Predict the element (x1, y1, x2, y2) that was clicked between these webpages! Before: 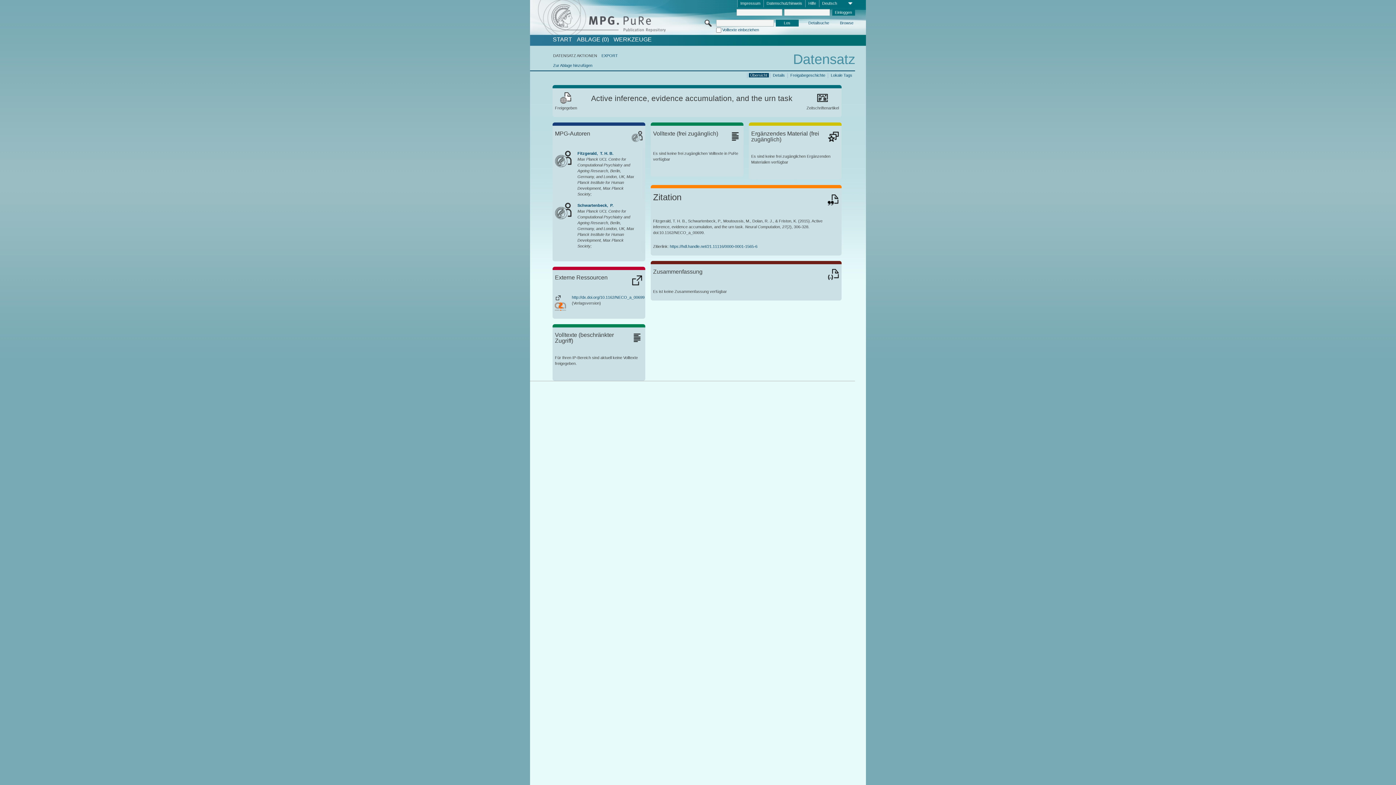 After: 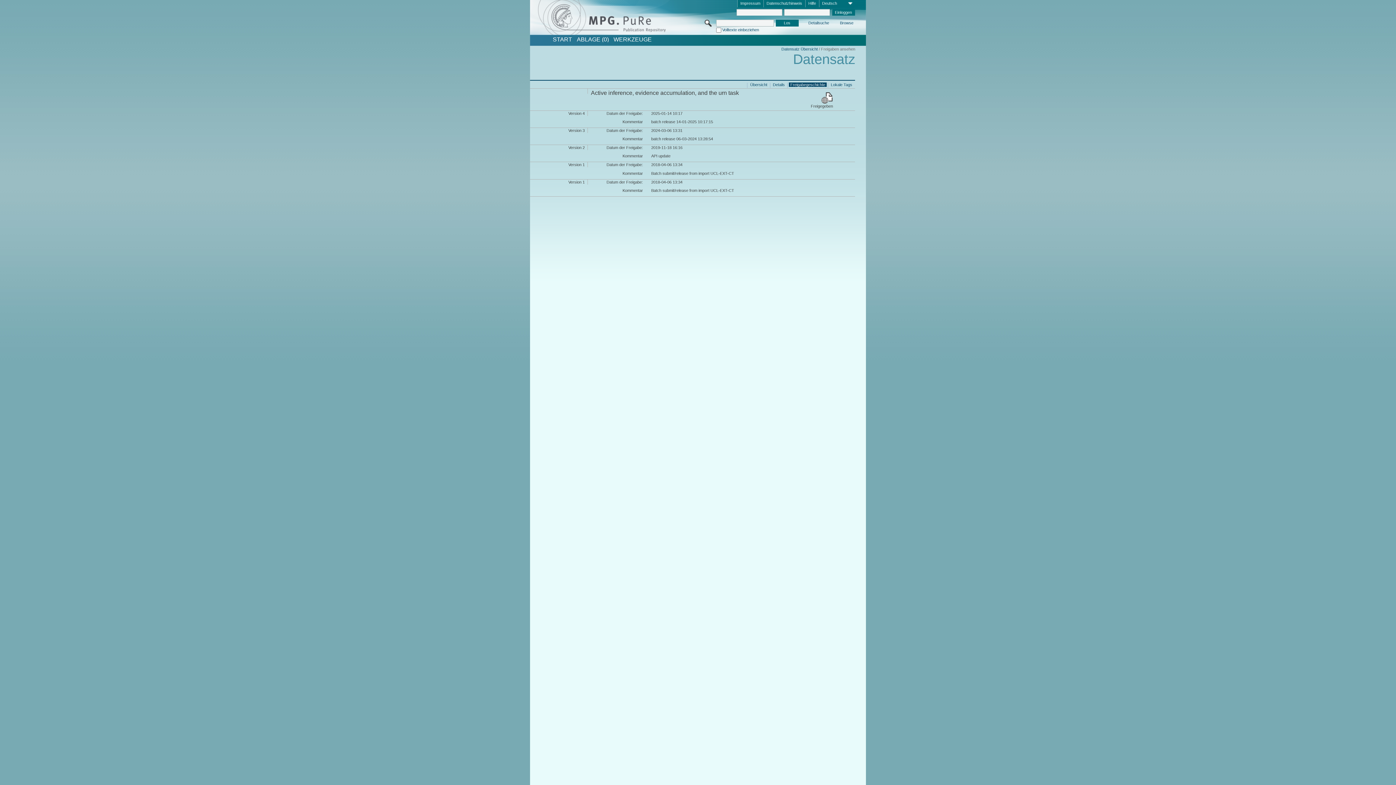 Action: bbox: (789, 72, 826, 77) label: Freigabegeschichte